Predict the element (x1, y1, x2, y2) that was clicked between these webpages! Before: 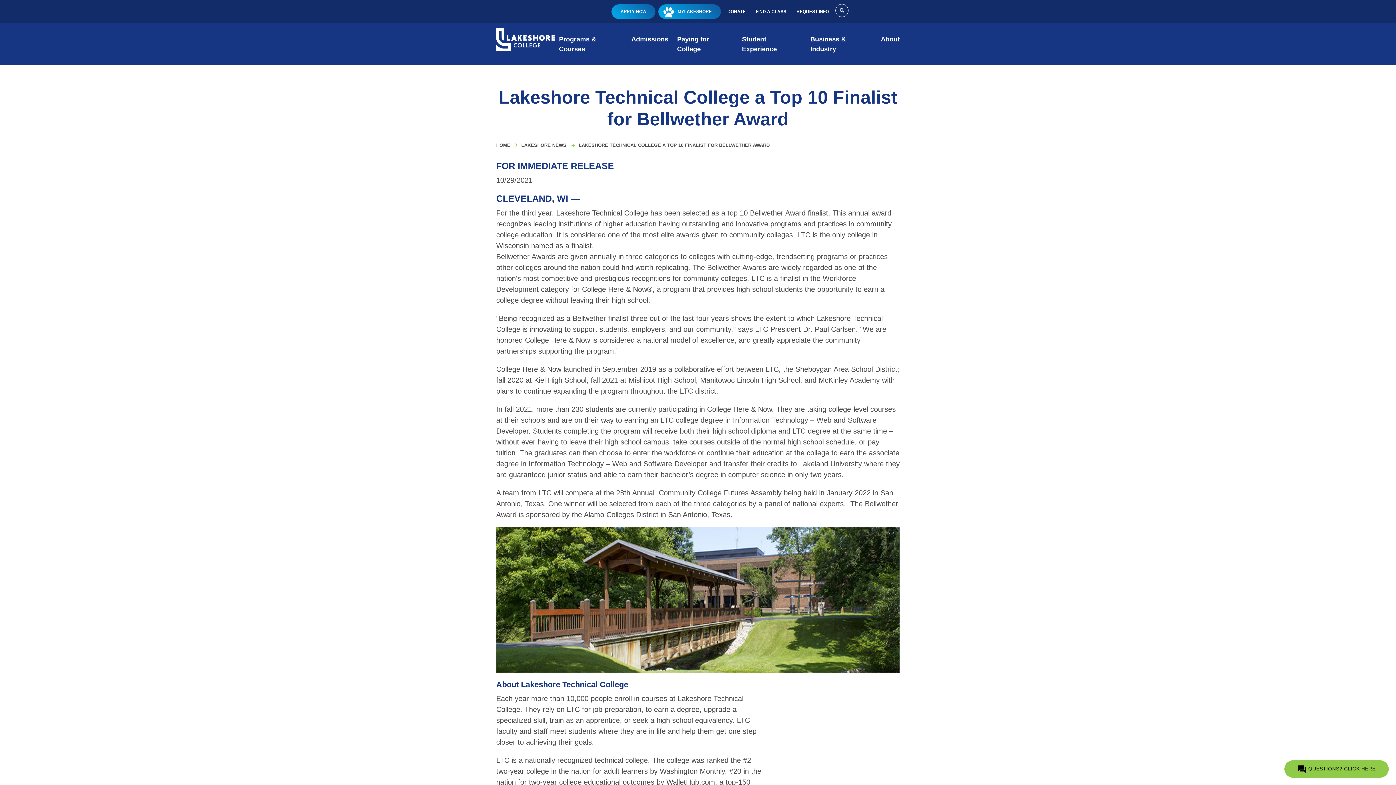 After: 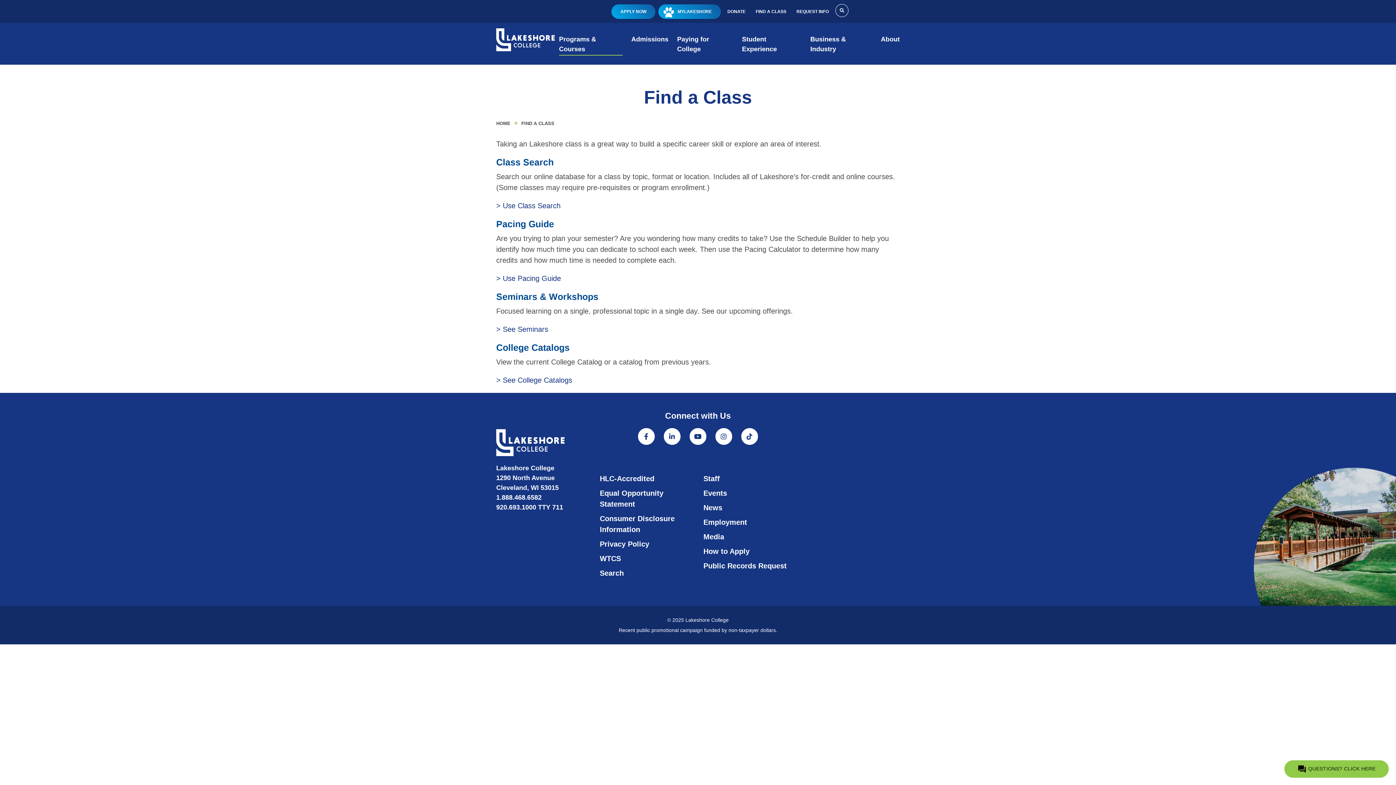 Action: bbox: (752, 7, 790, 15) label: FIND A CLASS